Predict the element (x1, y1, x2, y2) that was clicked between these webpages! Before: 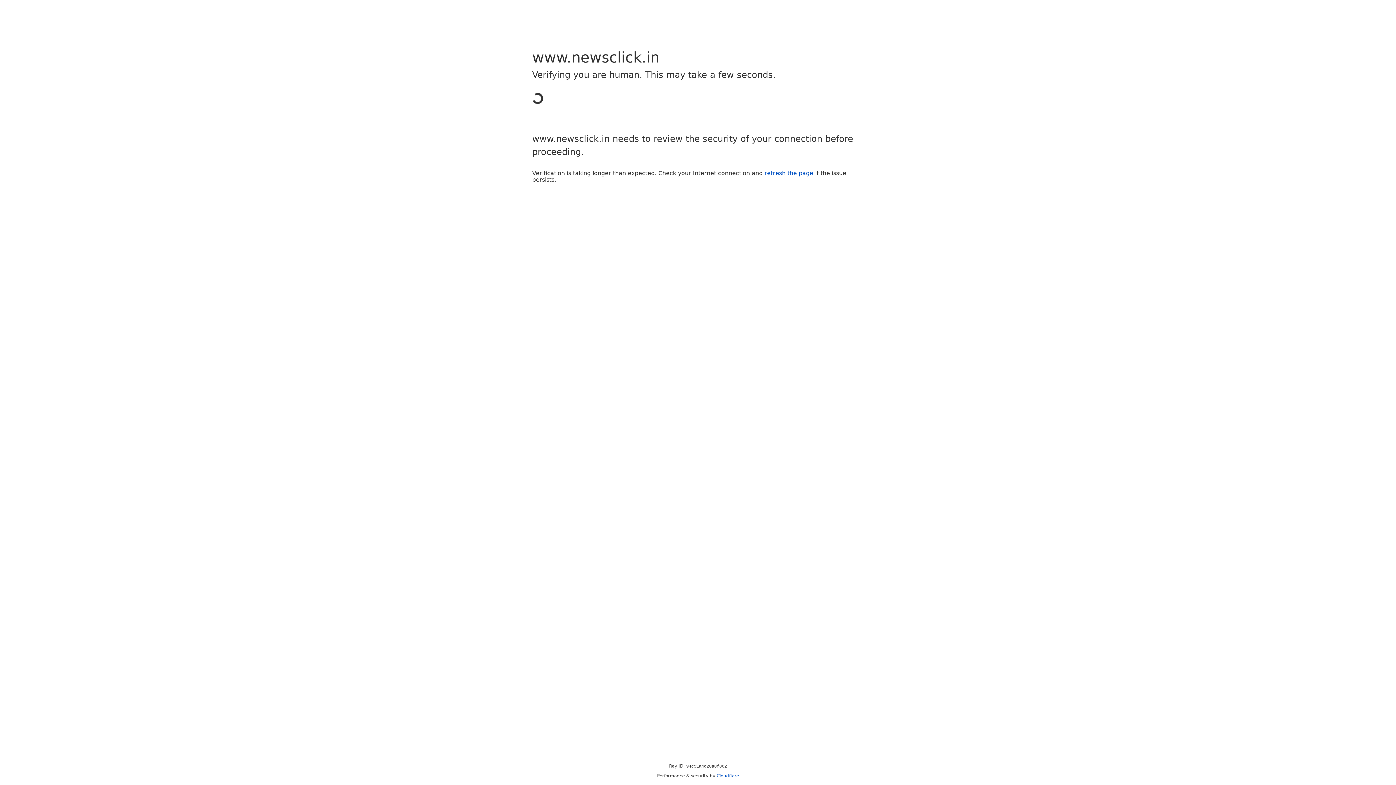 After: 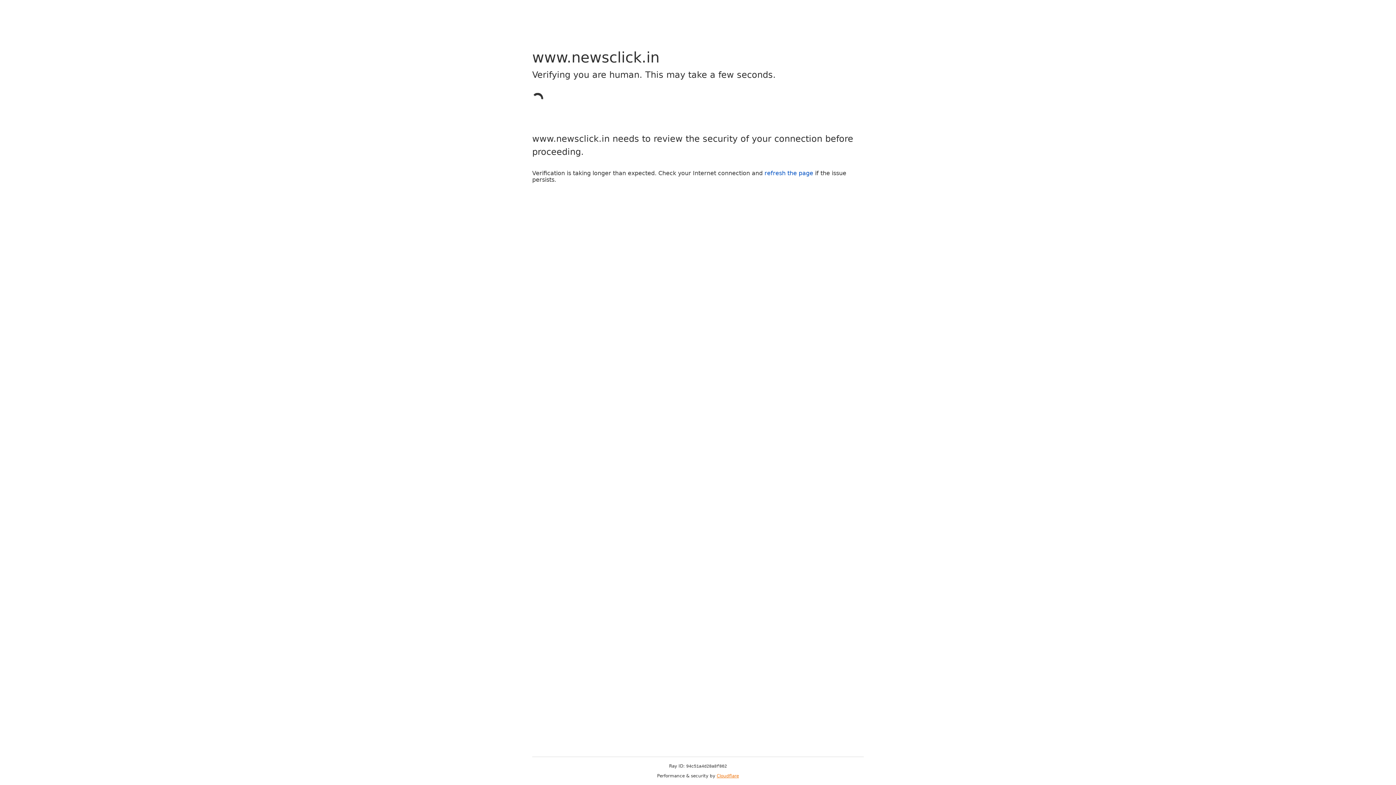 Action: bbox: (716, 773, 739, 778) label: Cloudflare